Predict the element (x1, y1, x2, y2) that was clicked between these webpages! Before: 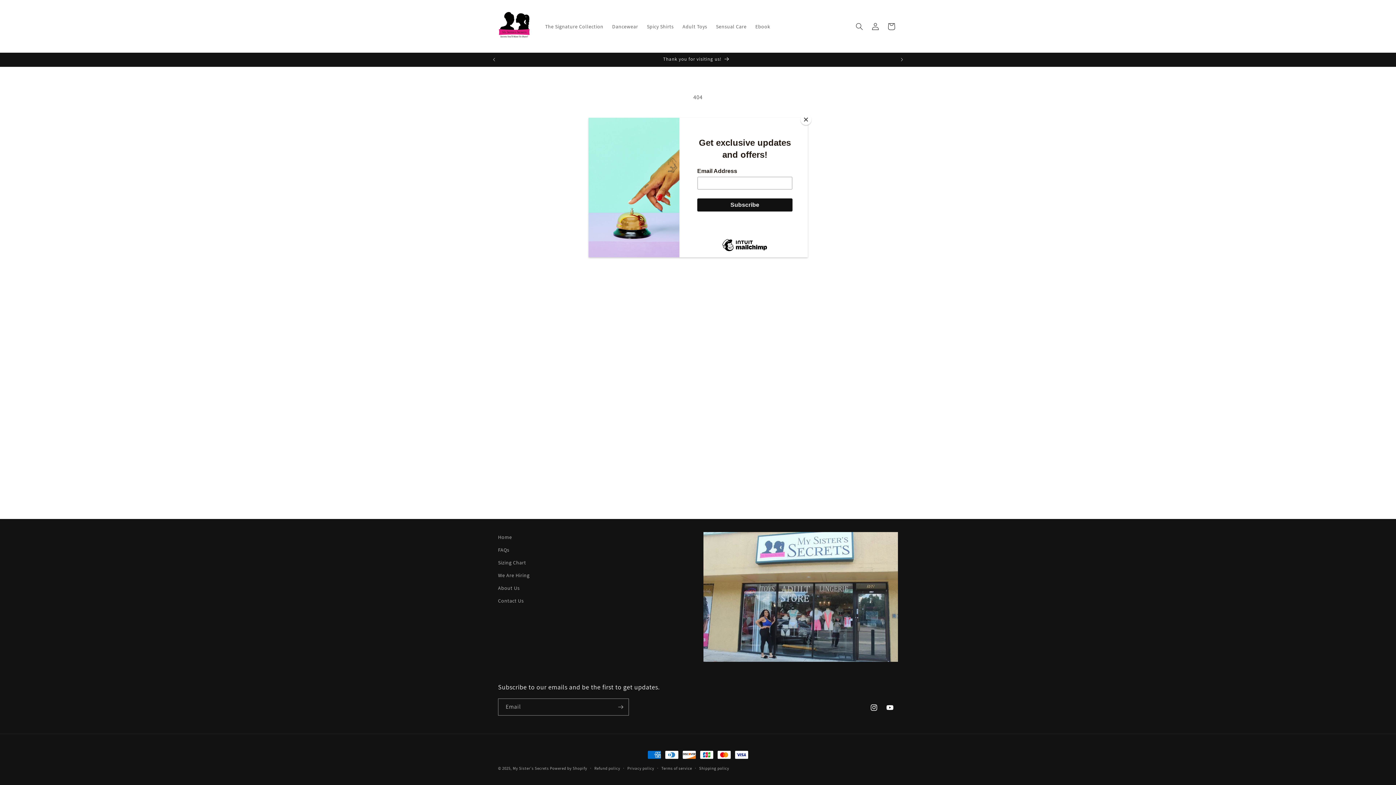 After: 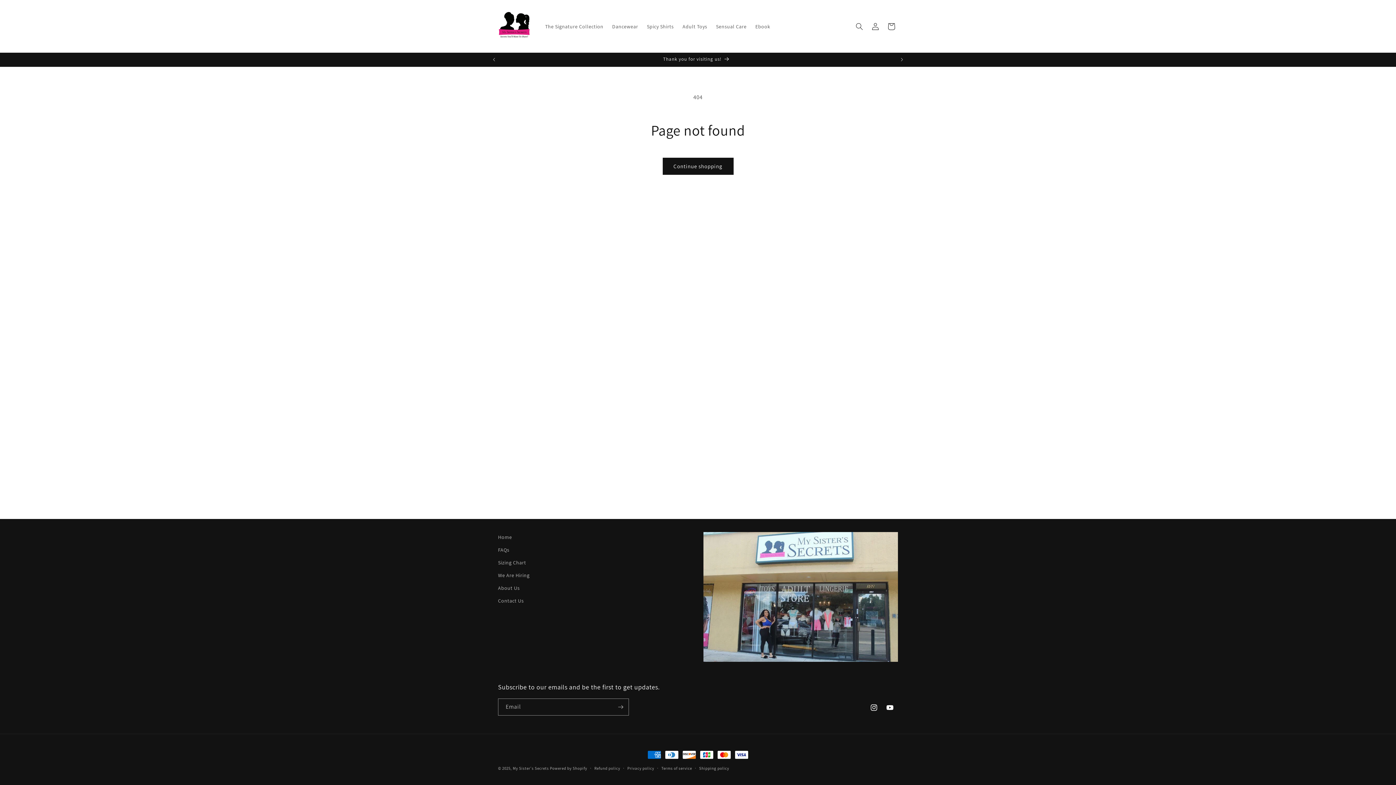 Action: bbox: (800, 114, 811, 125) label: Close